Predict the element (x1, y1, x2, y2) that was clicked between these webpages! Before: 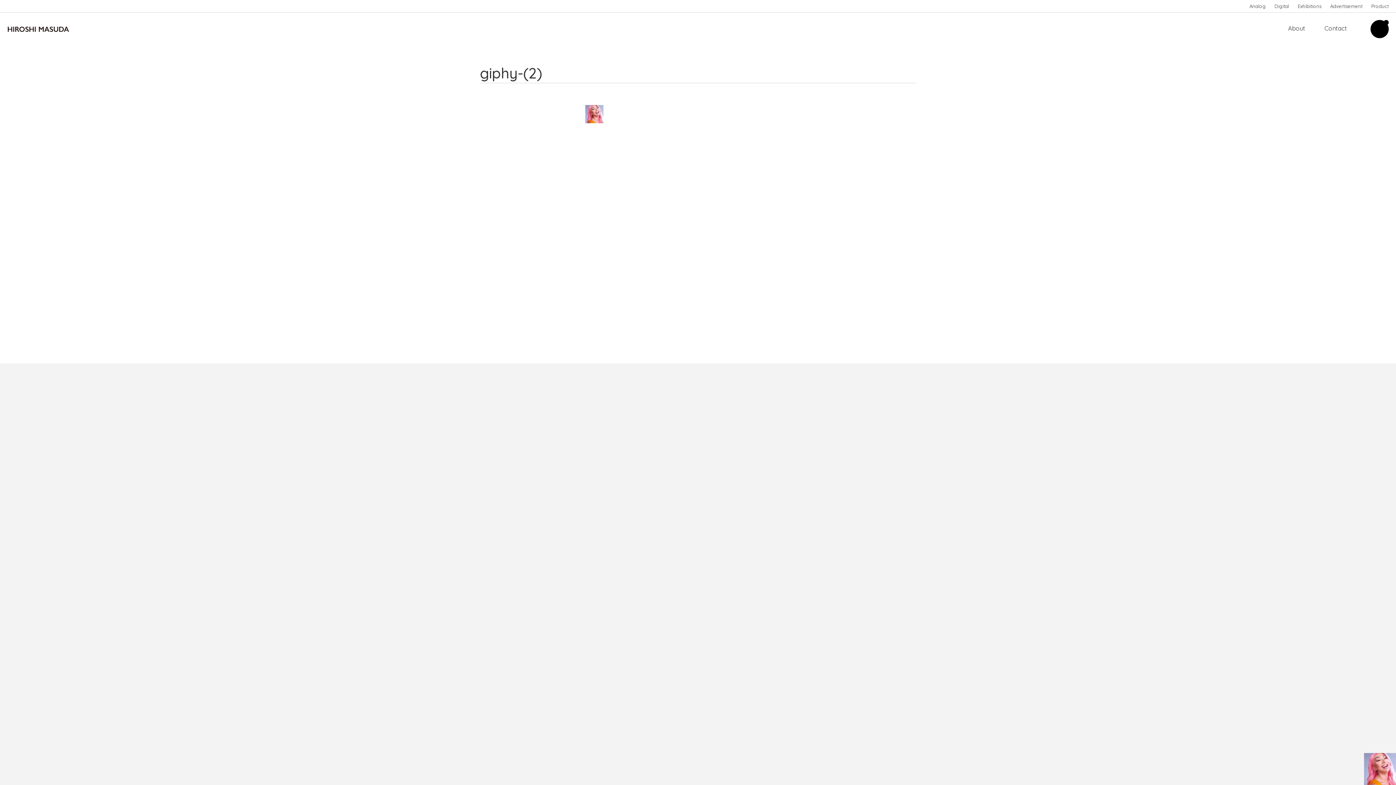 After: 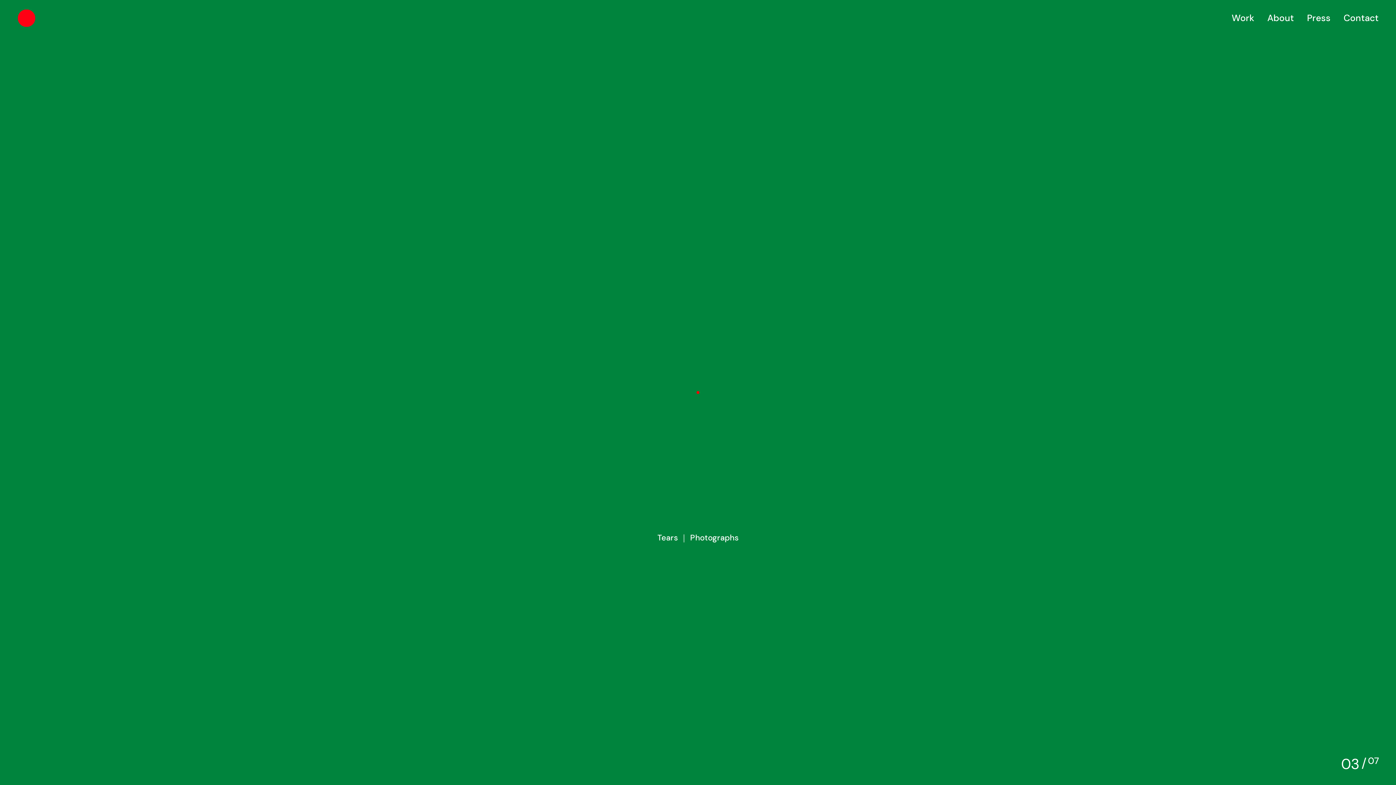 Action: bbox: (7, 18, 69, 40)